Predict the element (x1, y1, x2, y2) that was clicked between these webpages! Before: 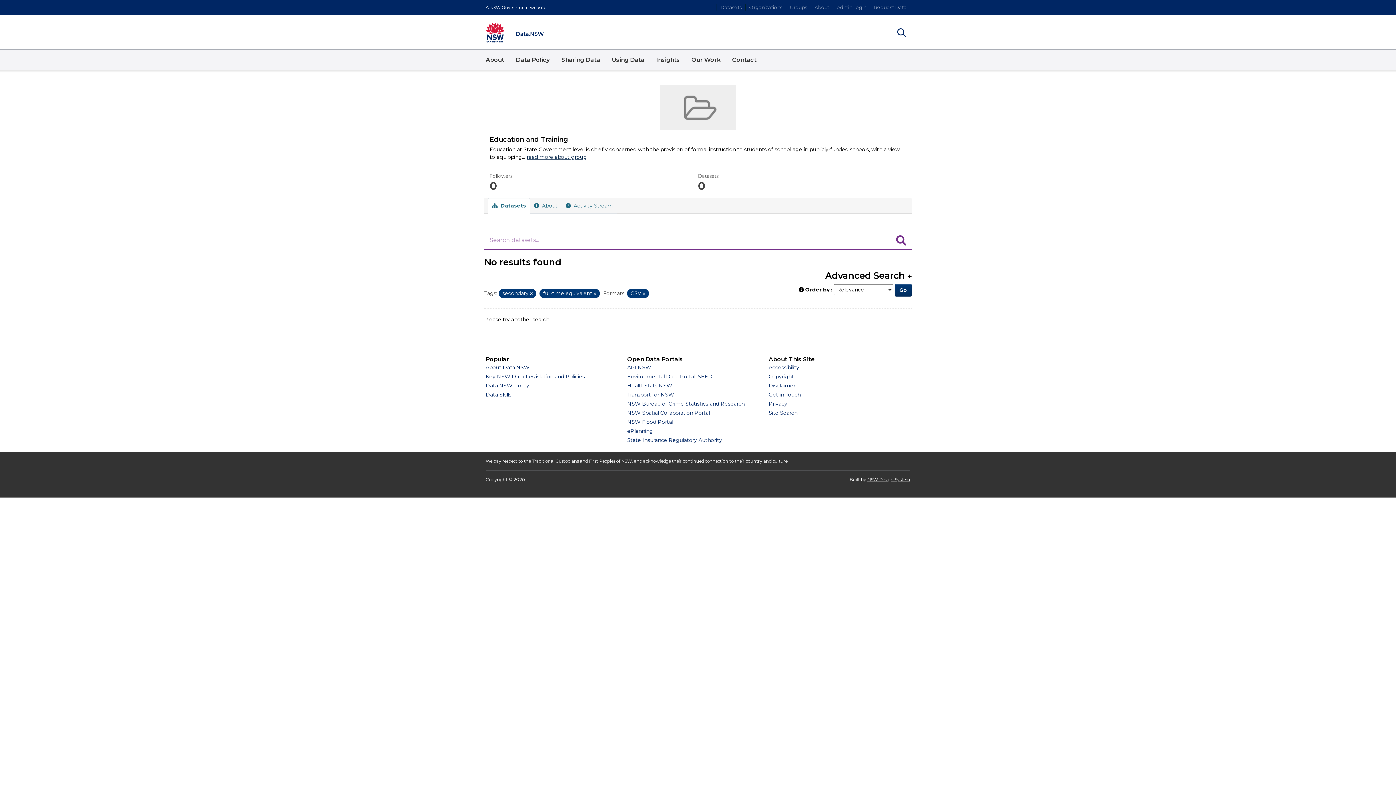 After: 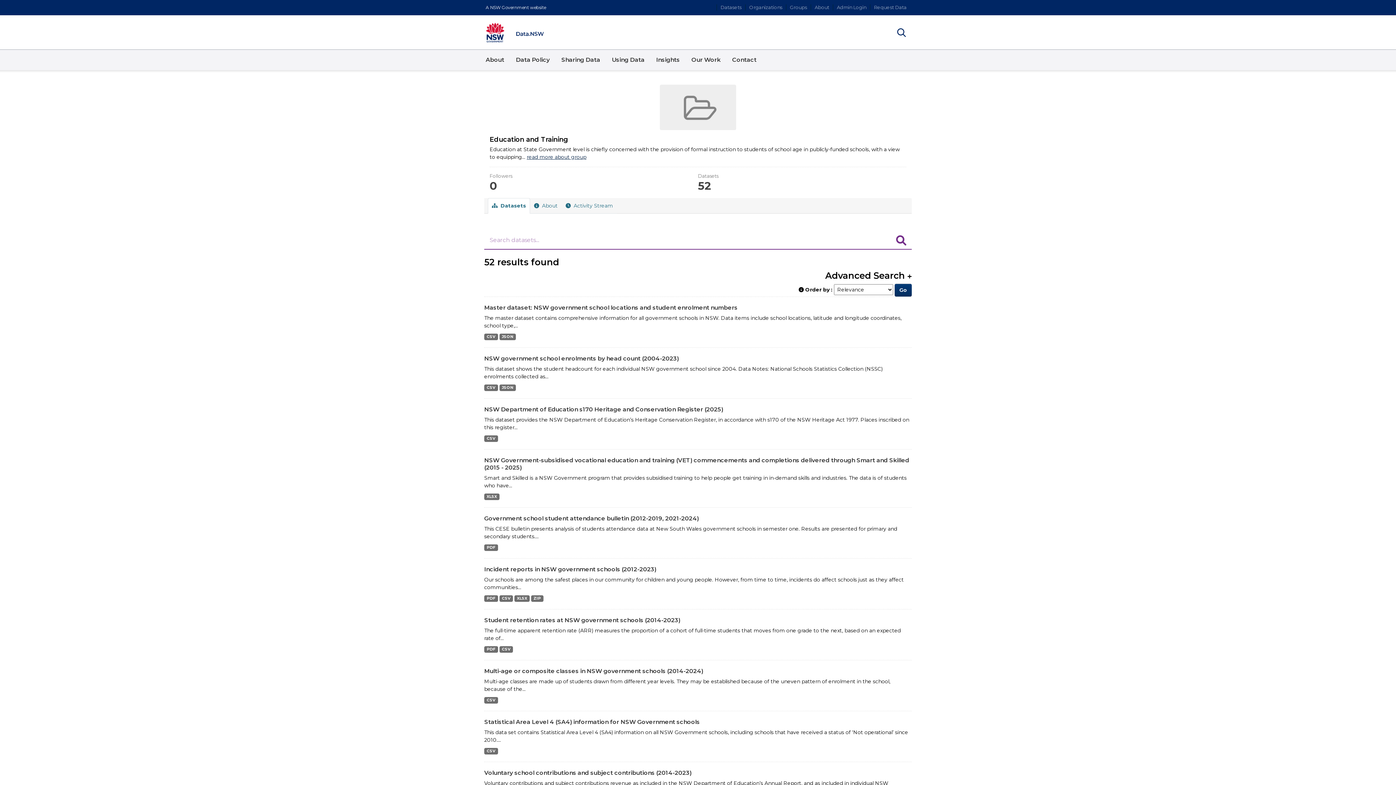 Action: label: Go bbox: (894, 284, 912, 296)